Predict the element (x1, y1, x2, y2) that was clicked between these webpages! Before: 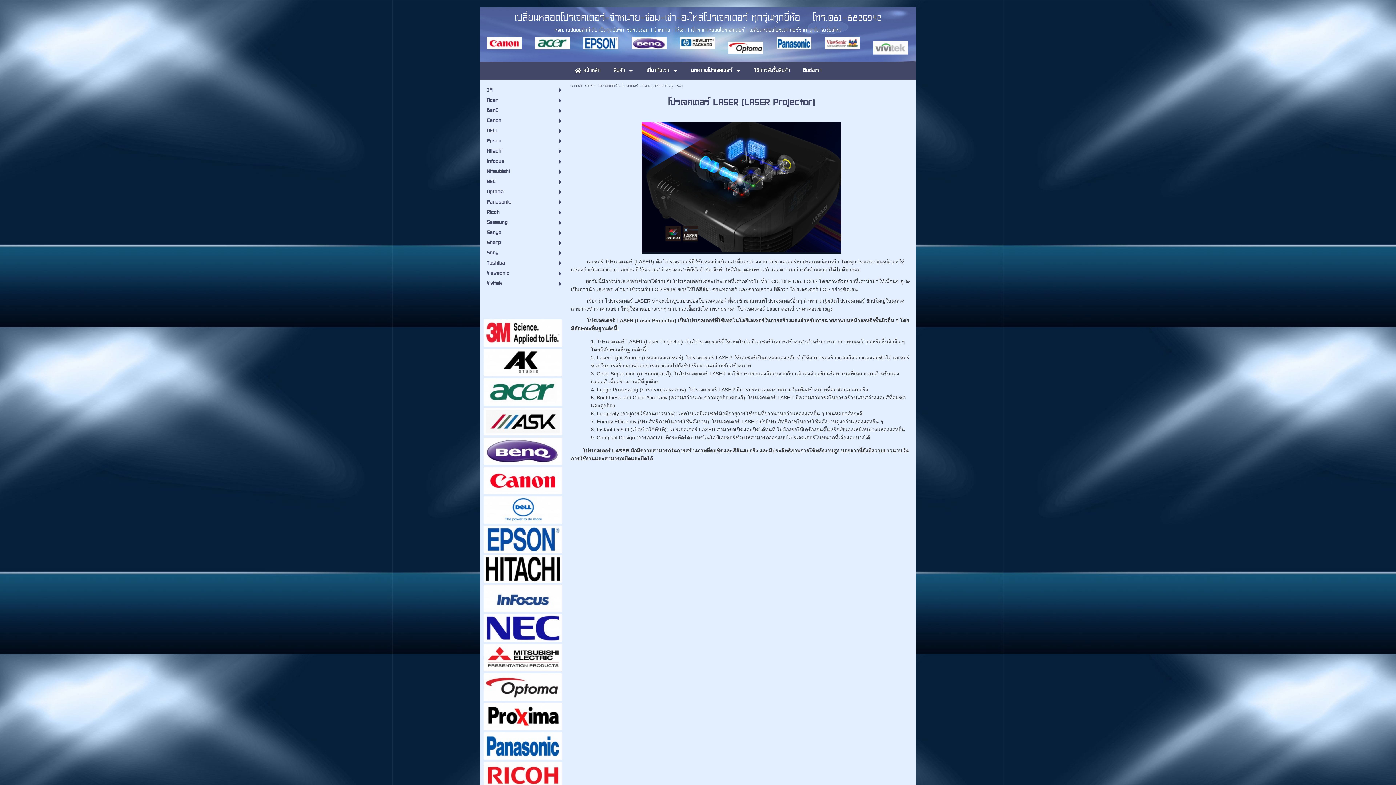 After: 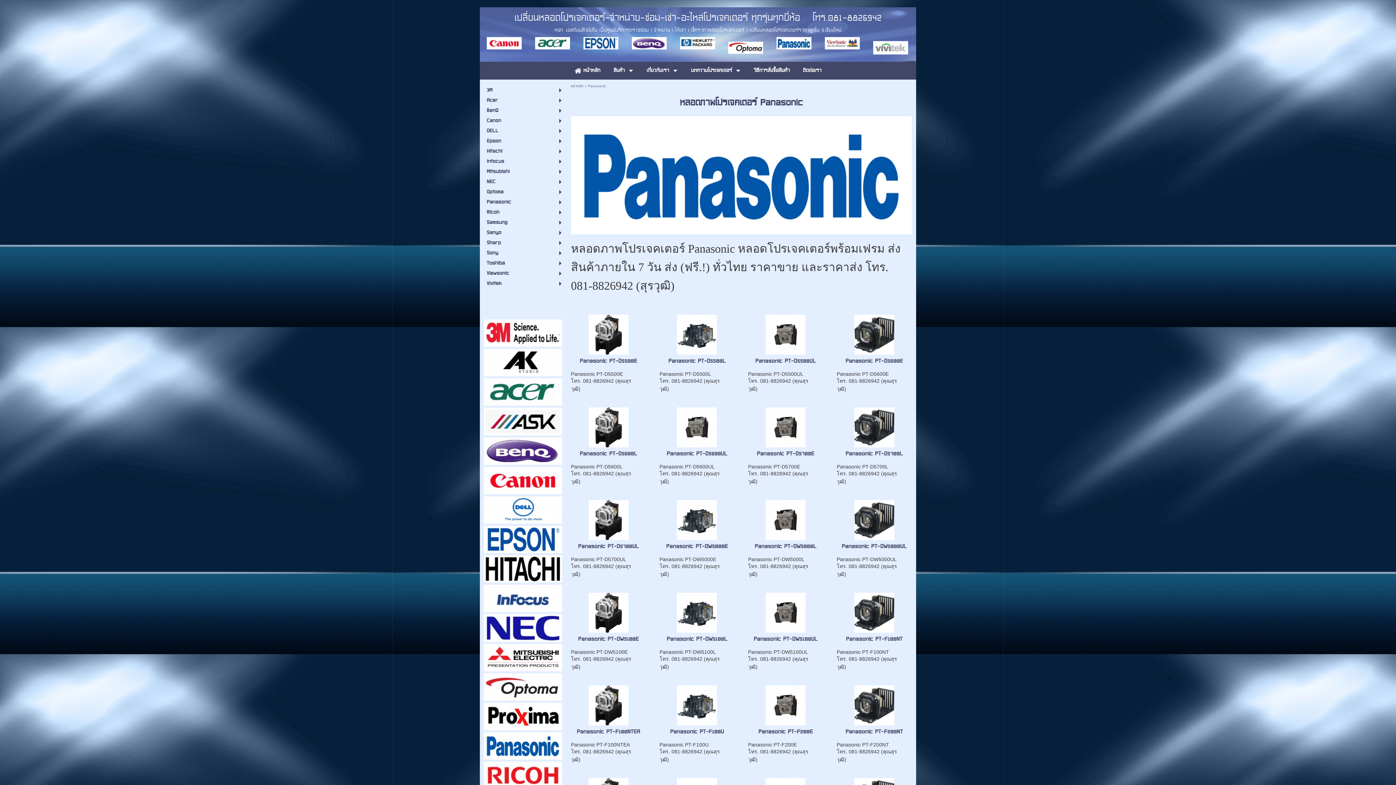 Action: label: Panasonic bbox: (486, 197, 552, 206)